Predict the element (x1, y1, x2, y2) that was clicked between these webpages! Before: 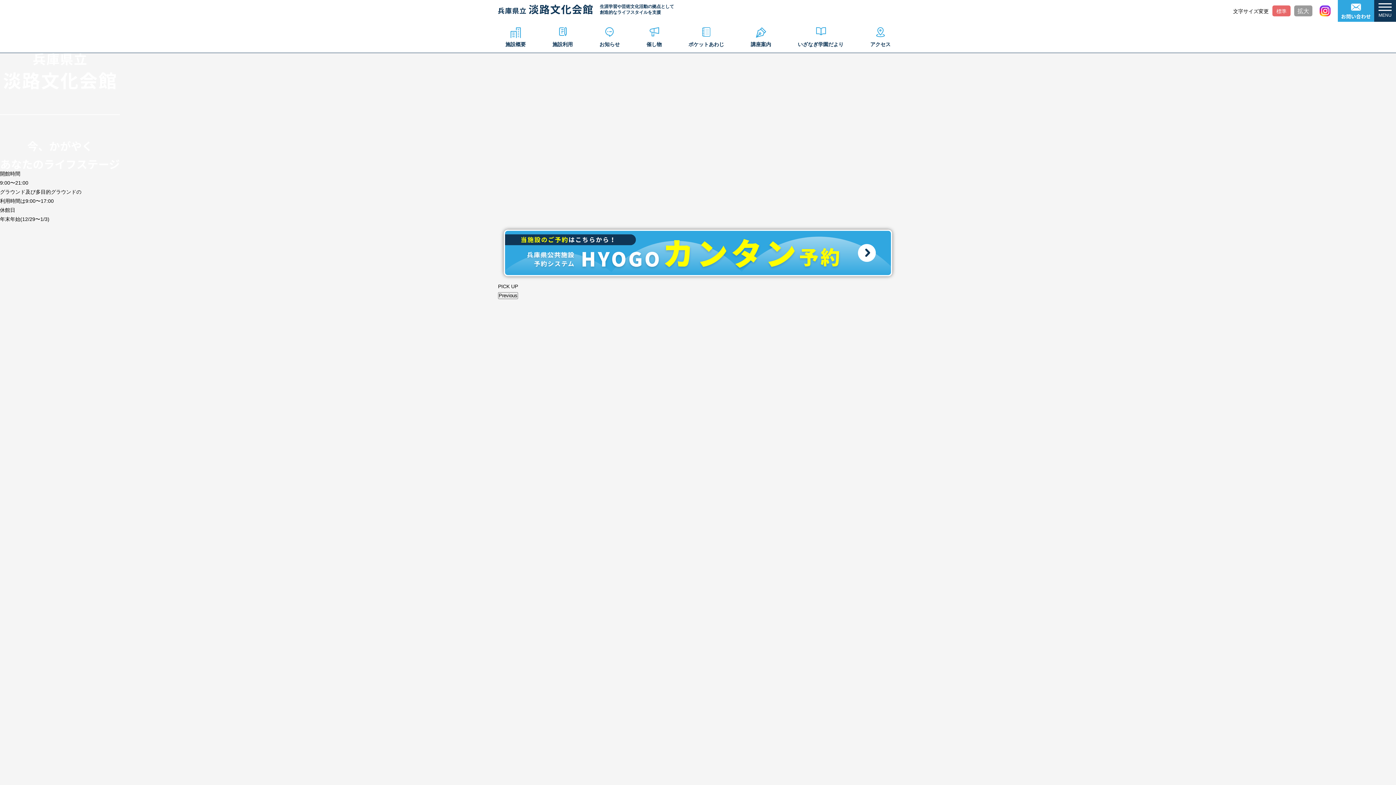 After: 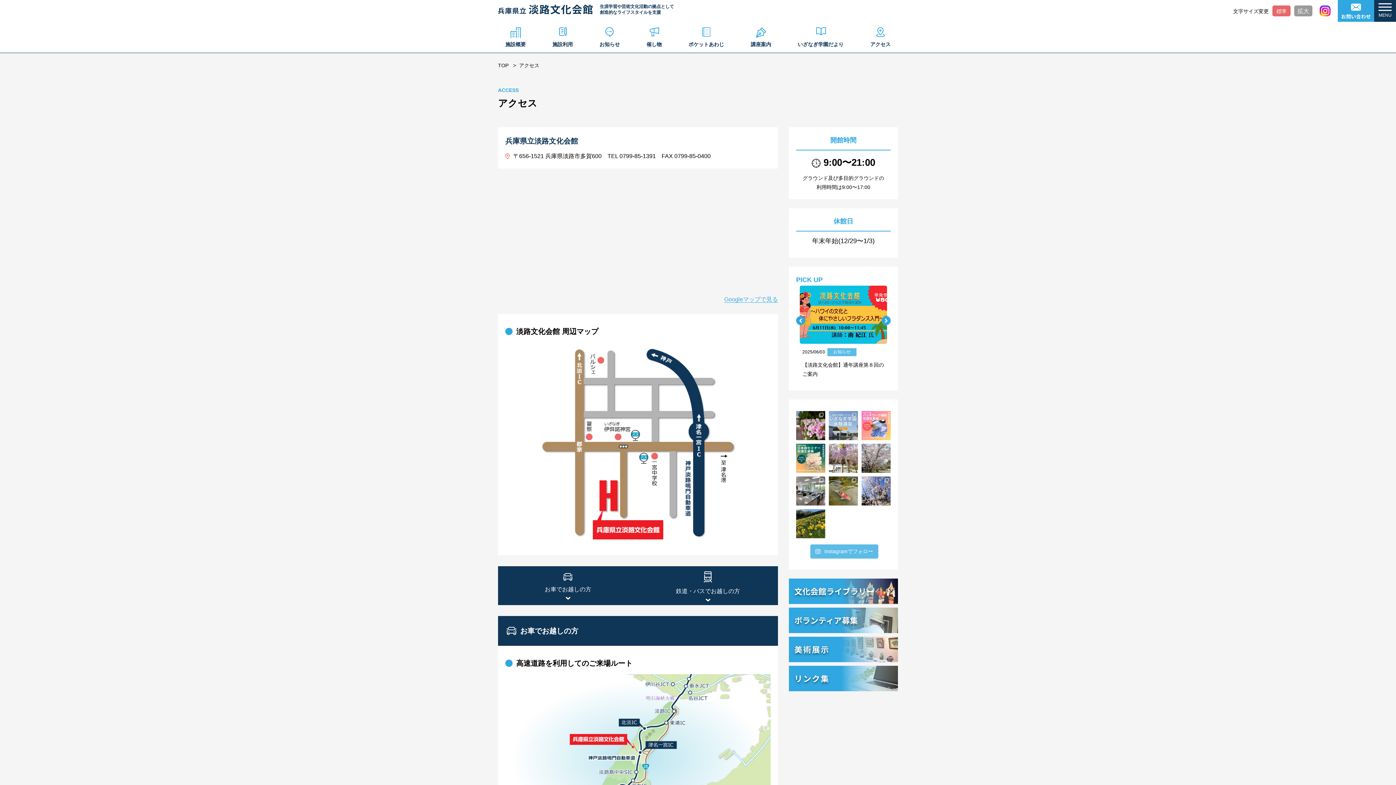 Action: bbox: (863, 27, 898, 49) label: アクセス